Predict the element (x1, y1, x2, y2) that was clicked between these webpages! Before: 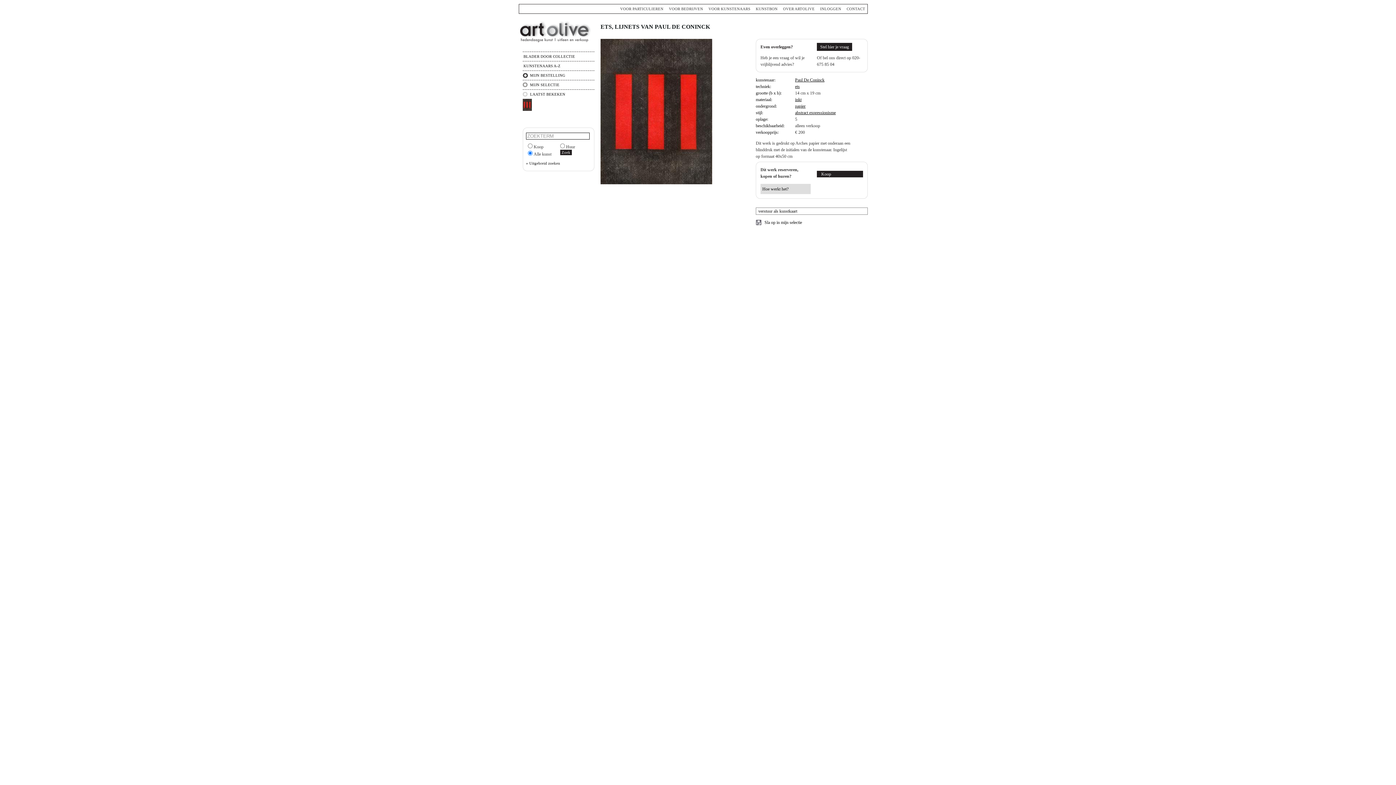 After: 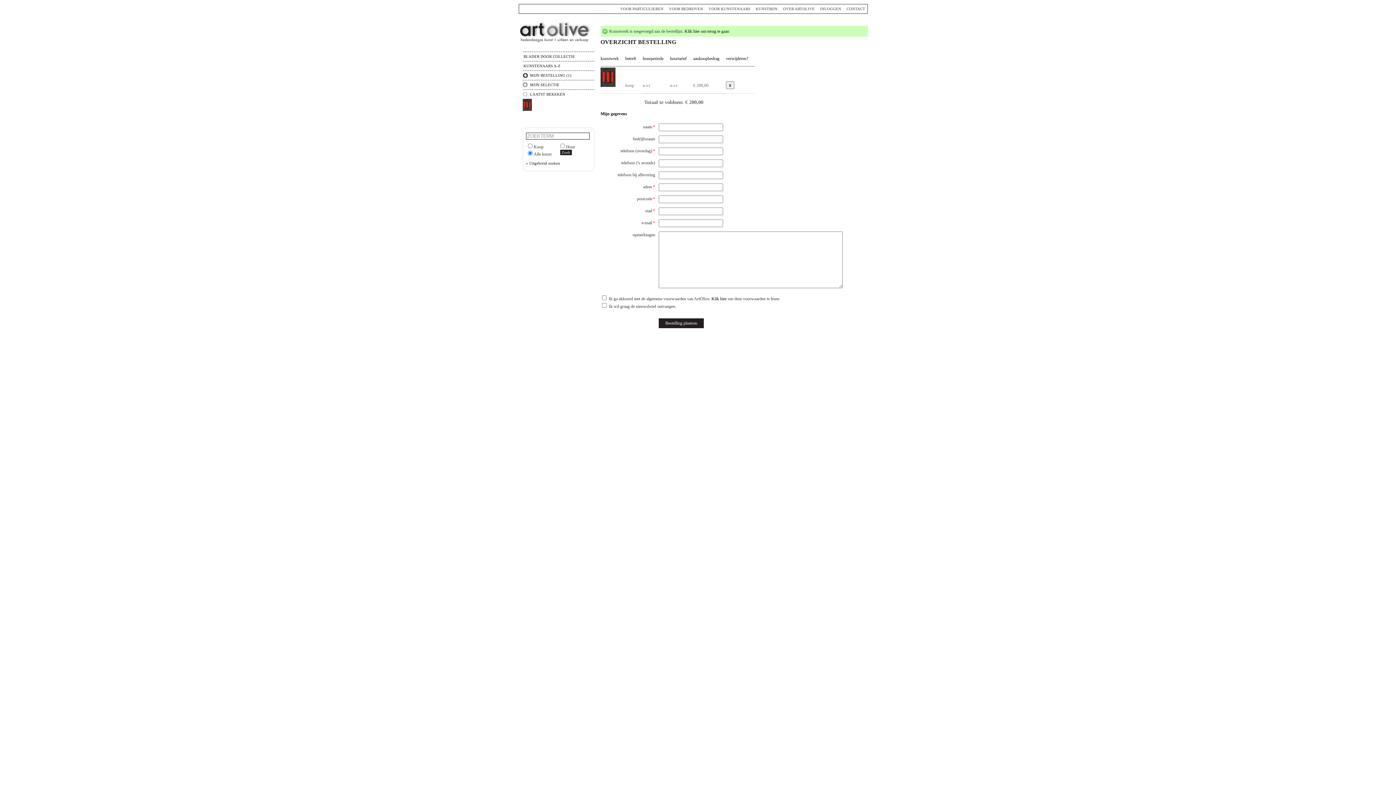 Action: label: Koop bbox: (819, 171, 833, 177)